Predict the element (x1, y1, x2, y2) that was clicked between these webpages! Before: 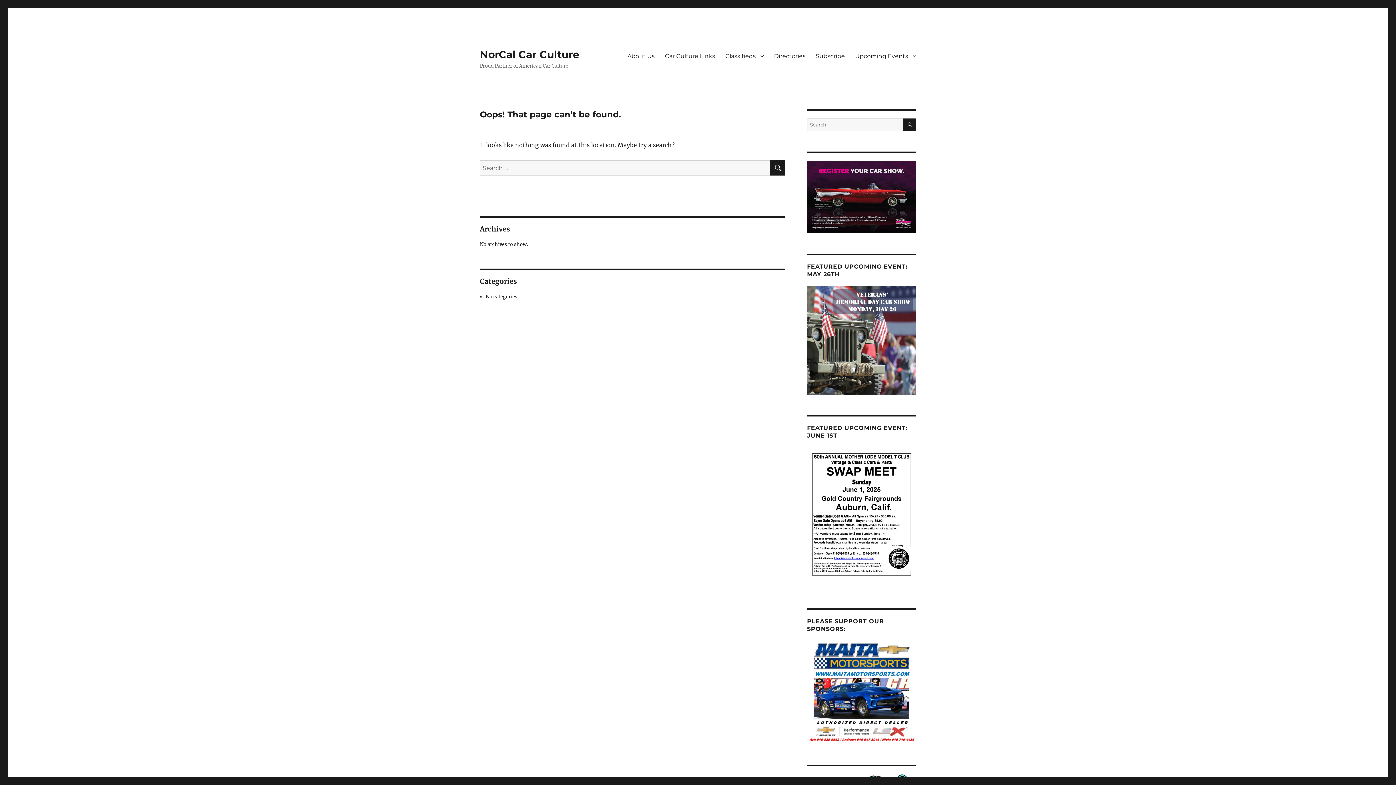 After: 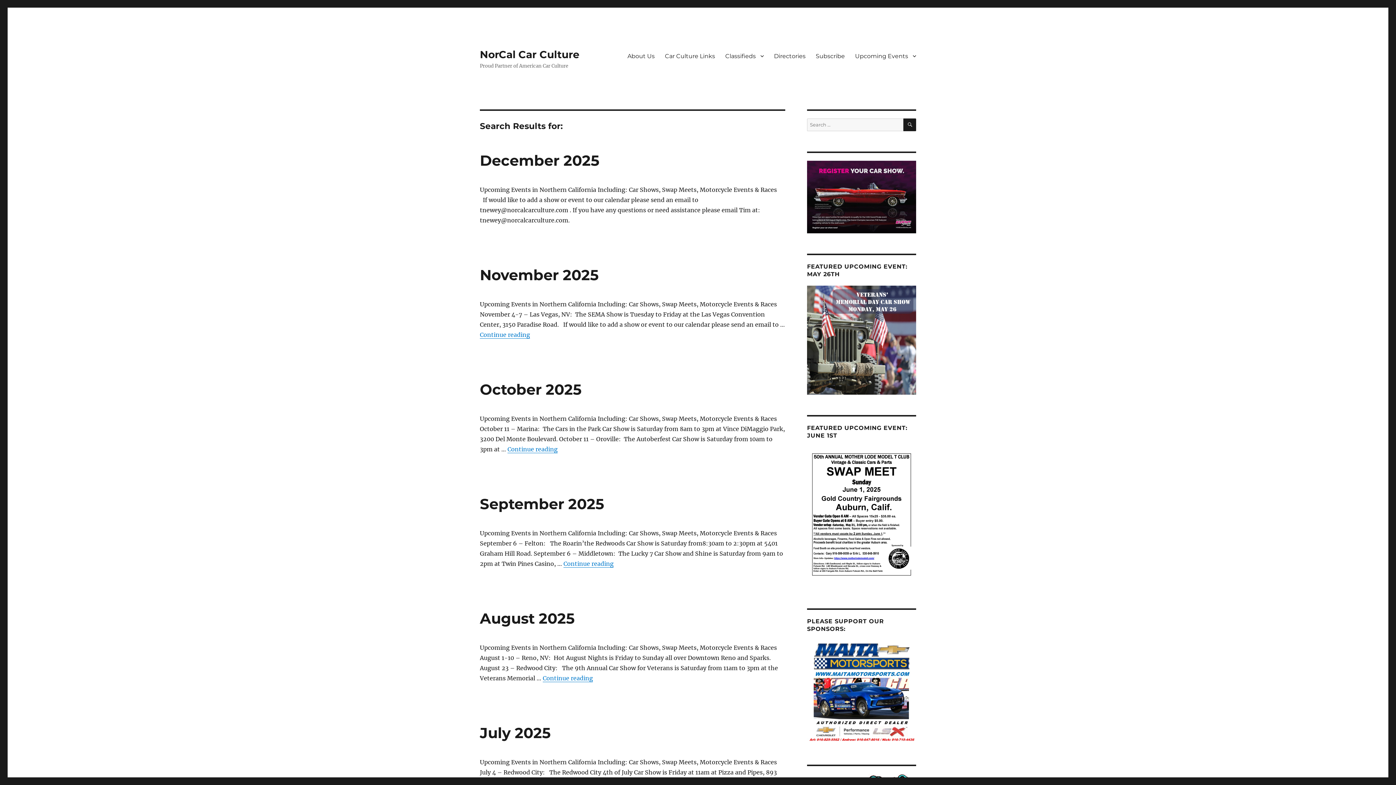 Action: label: SEARCH bbox: (770, 160, 785, 175)